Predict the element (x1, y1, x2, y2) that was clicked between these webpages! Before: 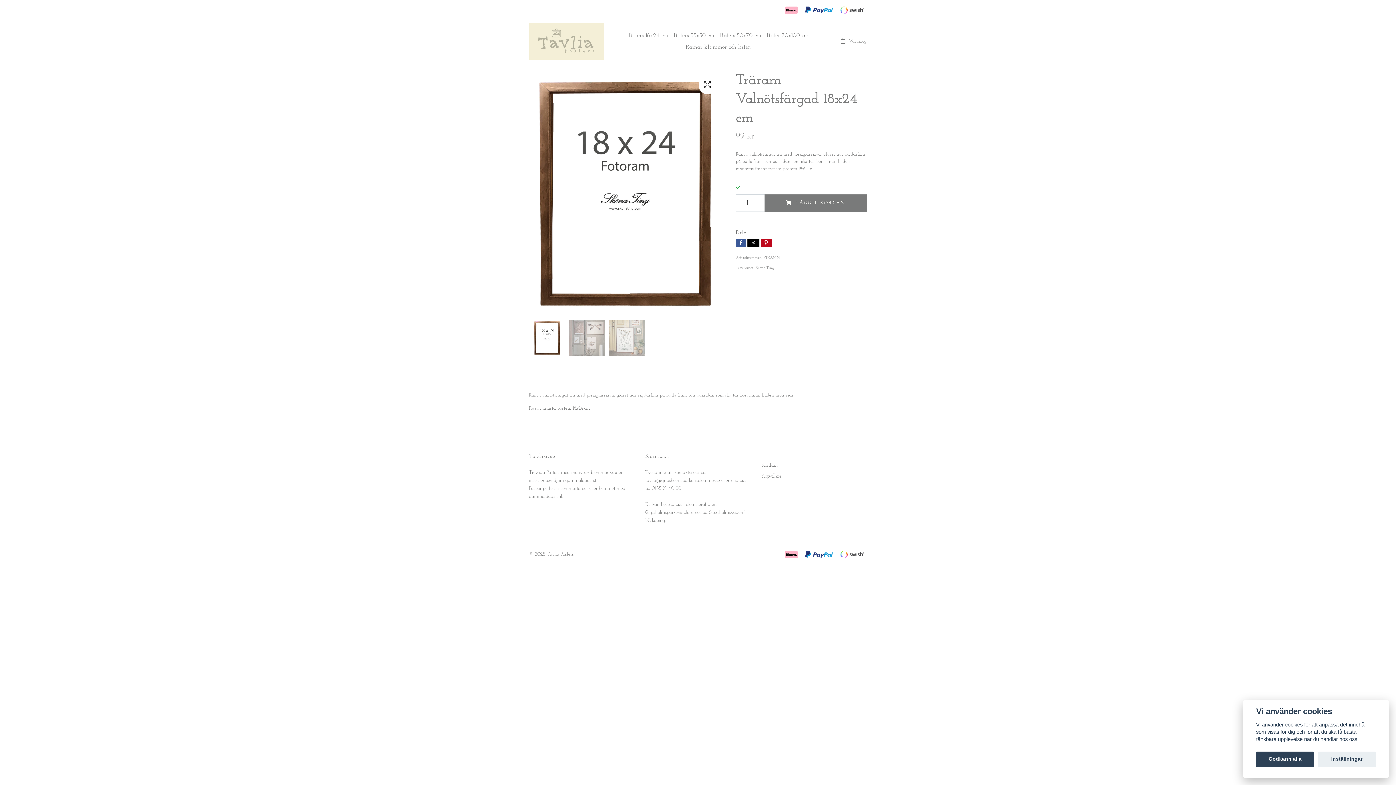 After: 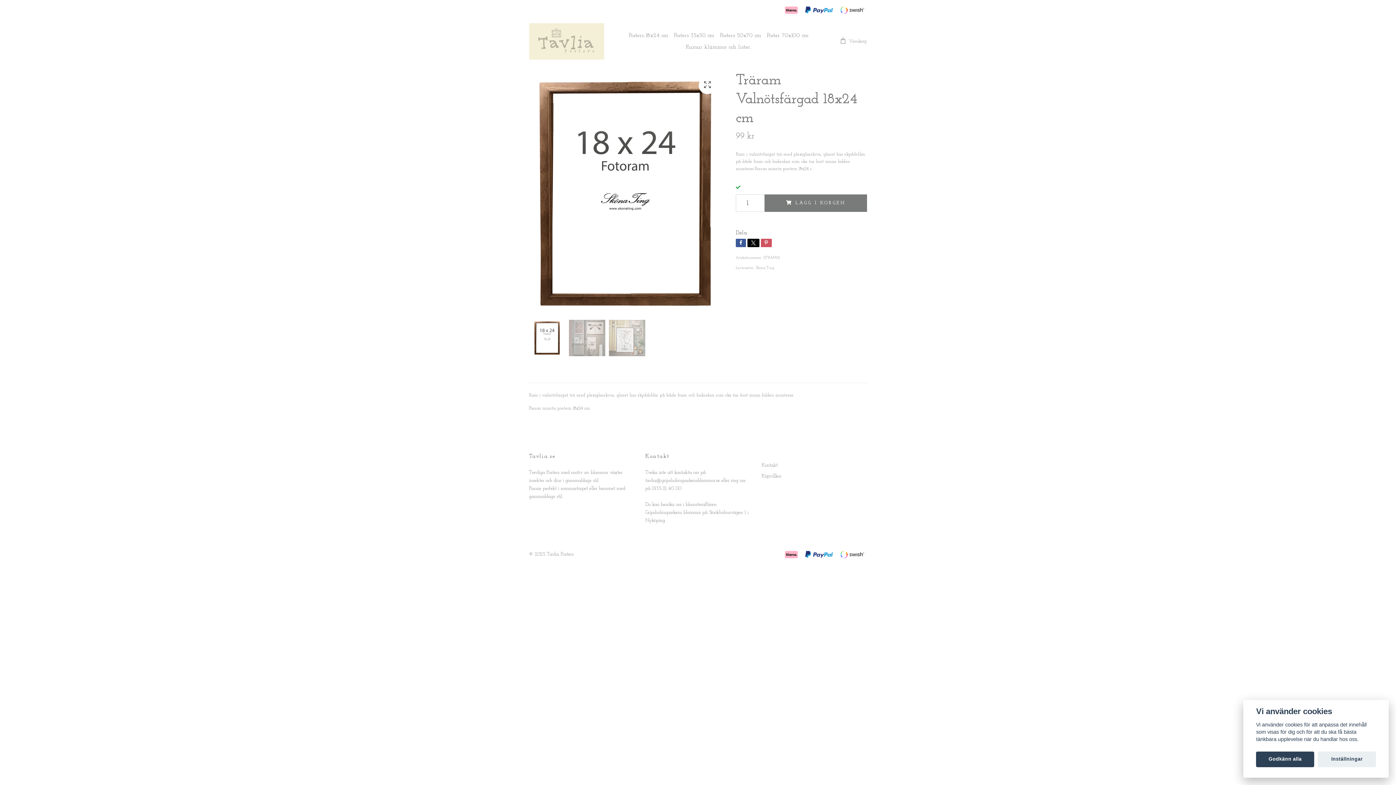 Action: bbox: (761, 238, 771, 247)